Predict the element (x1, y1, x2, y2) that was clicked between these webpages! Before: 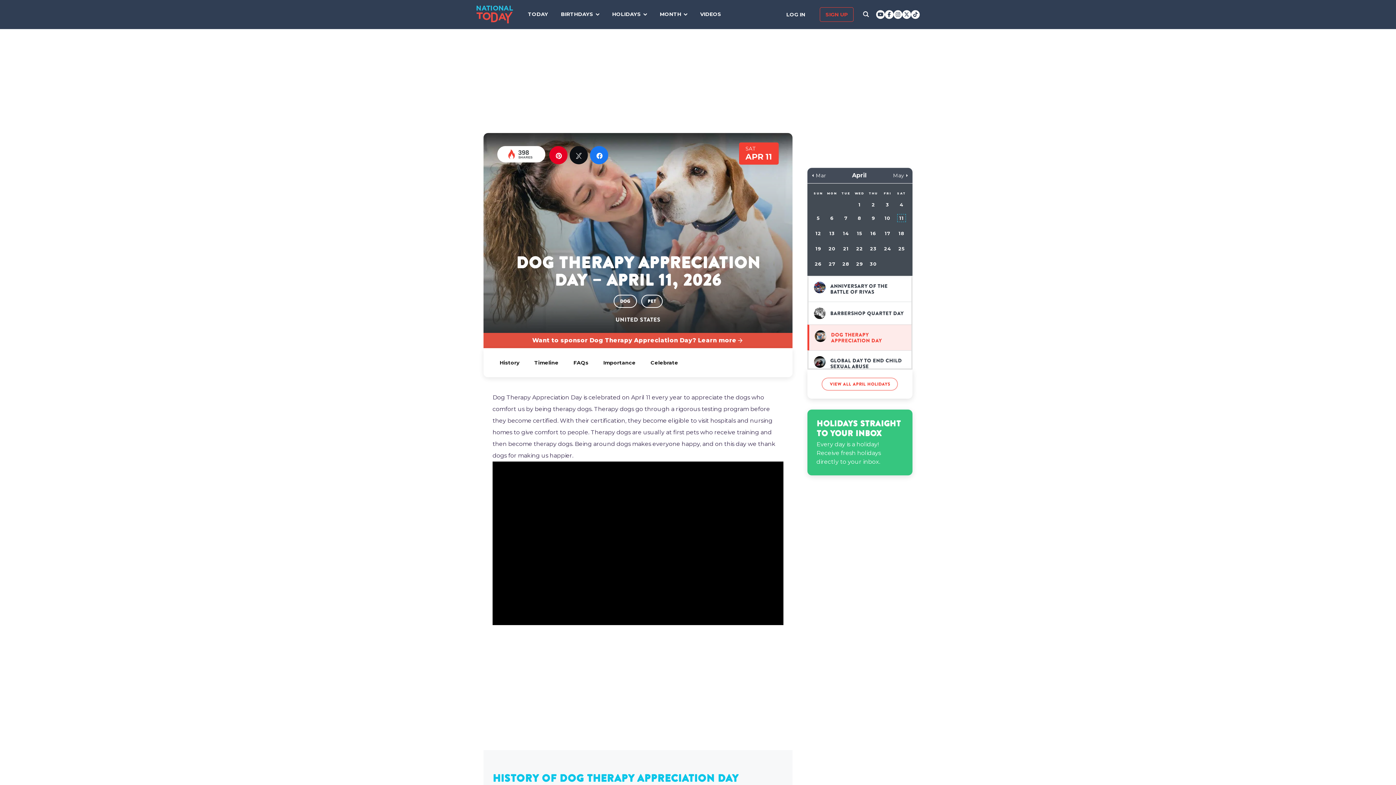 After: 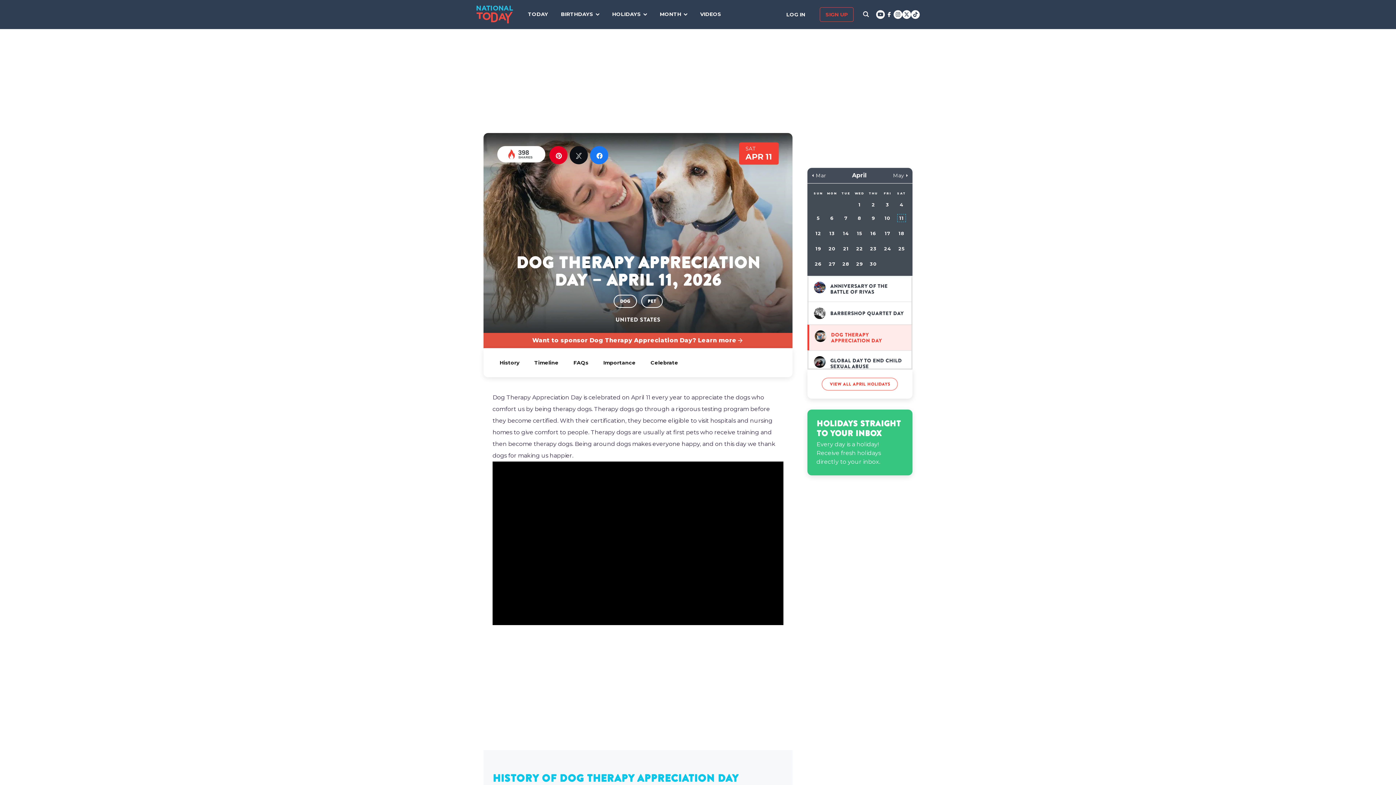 Action: bbox: (885, 10, 893, 18)